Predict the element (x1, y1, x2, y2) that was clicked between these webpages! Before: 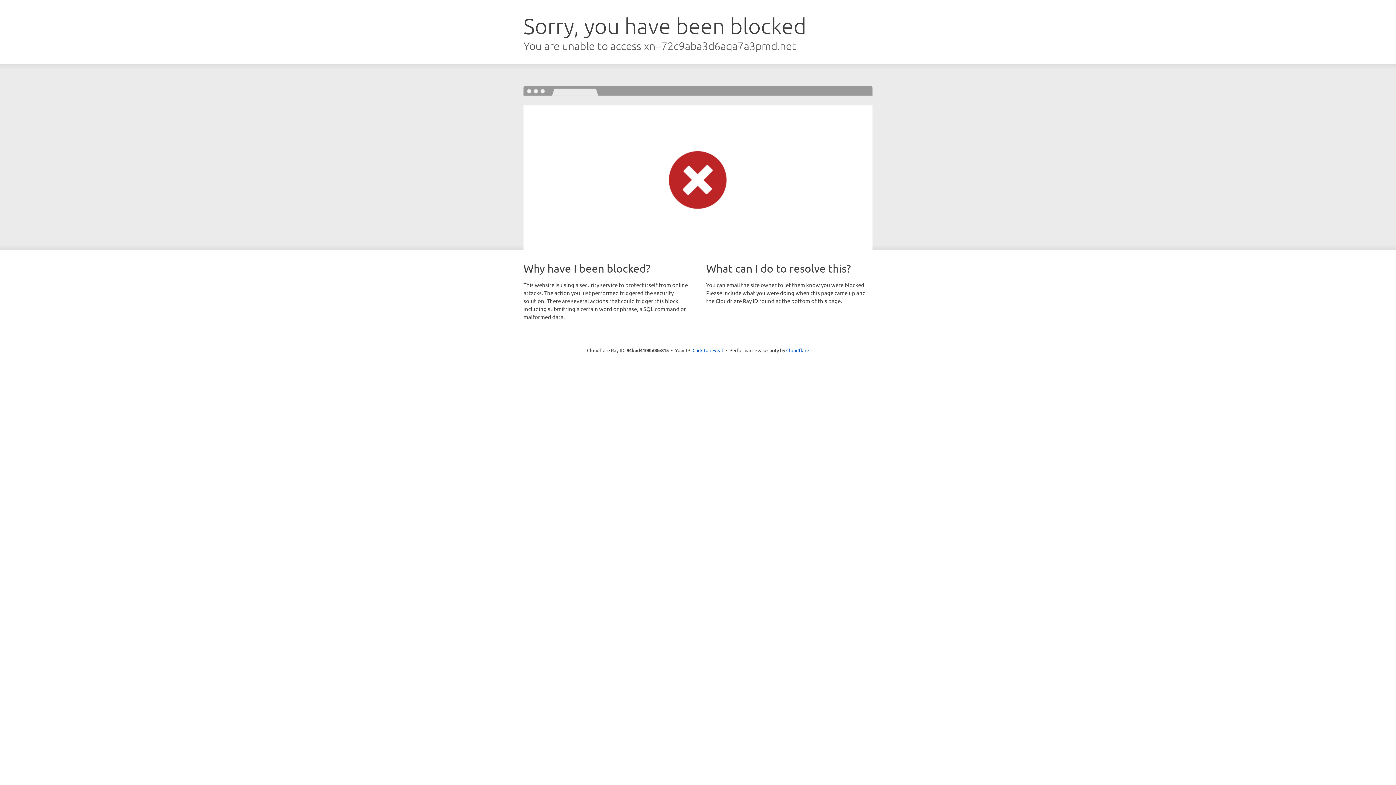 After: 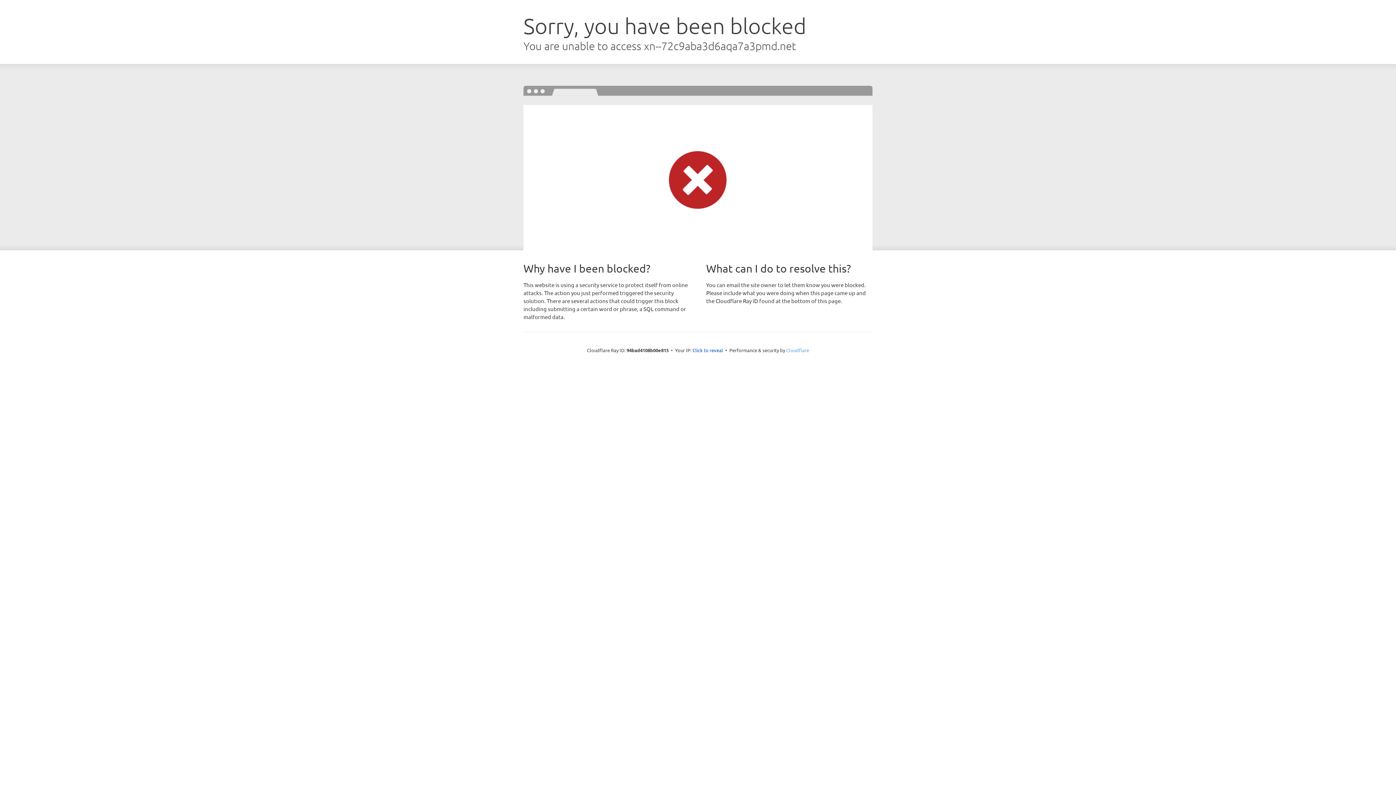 Action: label: Cloudflare bbox: (786, 347, 809, 353)